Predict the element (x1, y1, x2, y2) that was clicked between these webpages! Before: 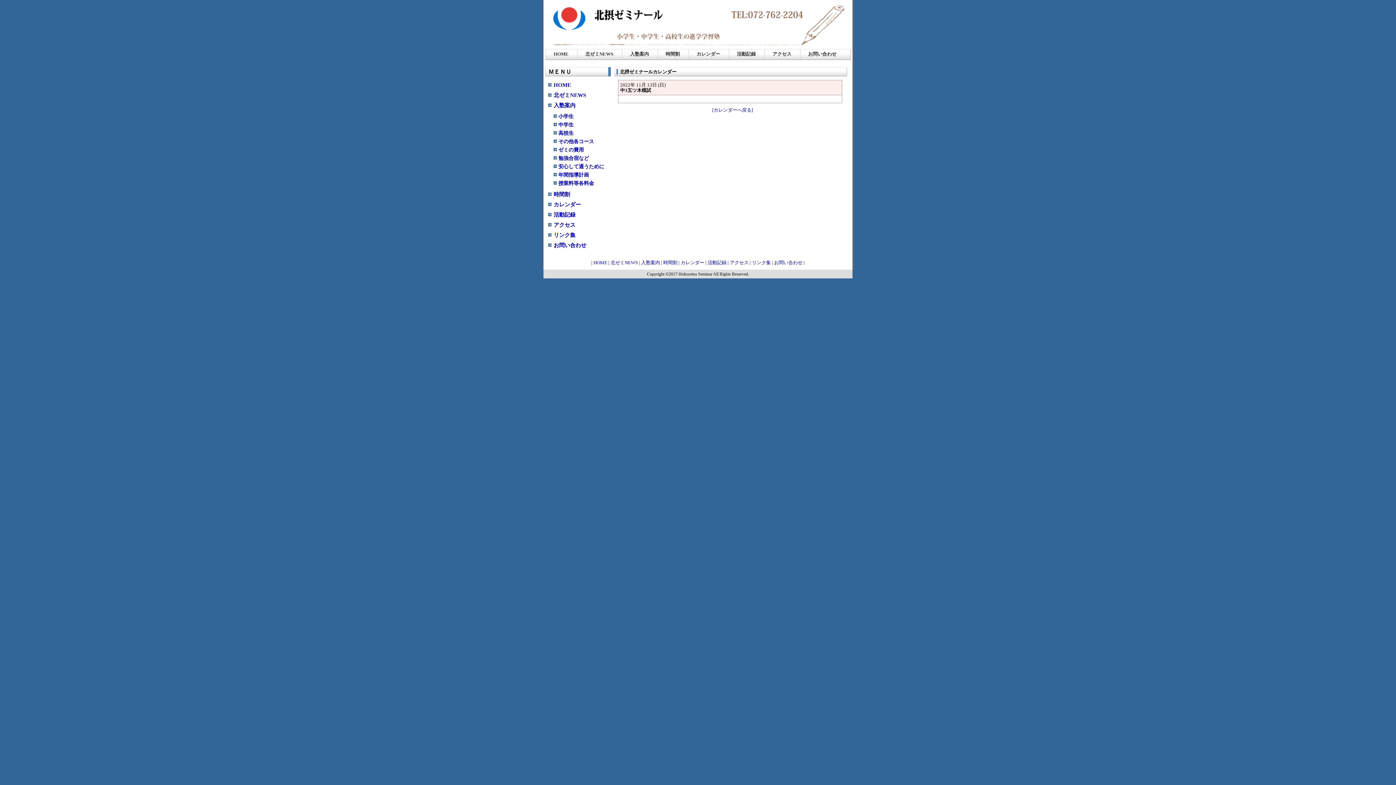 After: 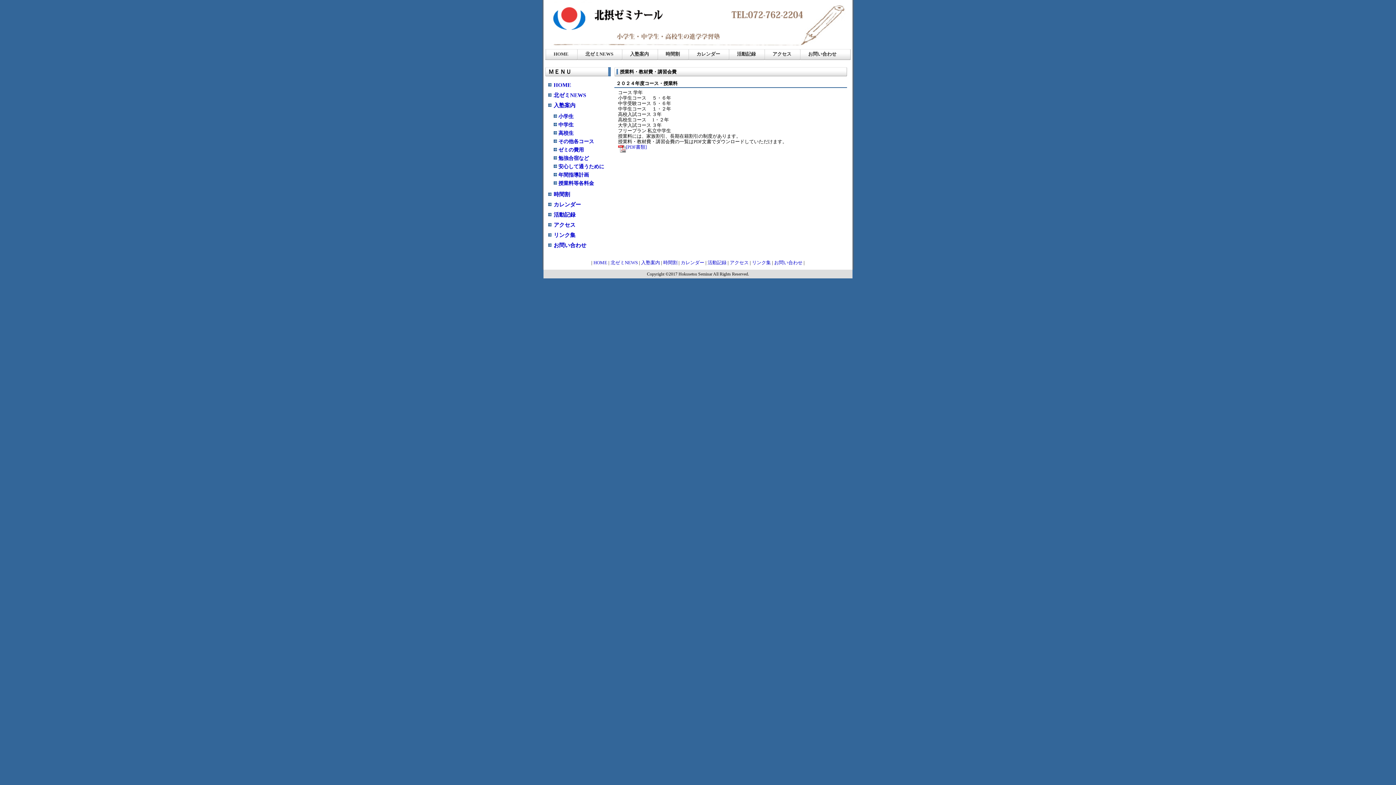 Action: label: 授業料等各料金 bbox: (558, 180, 594, 186)